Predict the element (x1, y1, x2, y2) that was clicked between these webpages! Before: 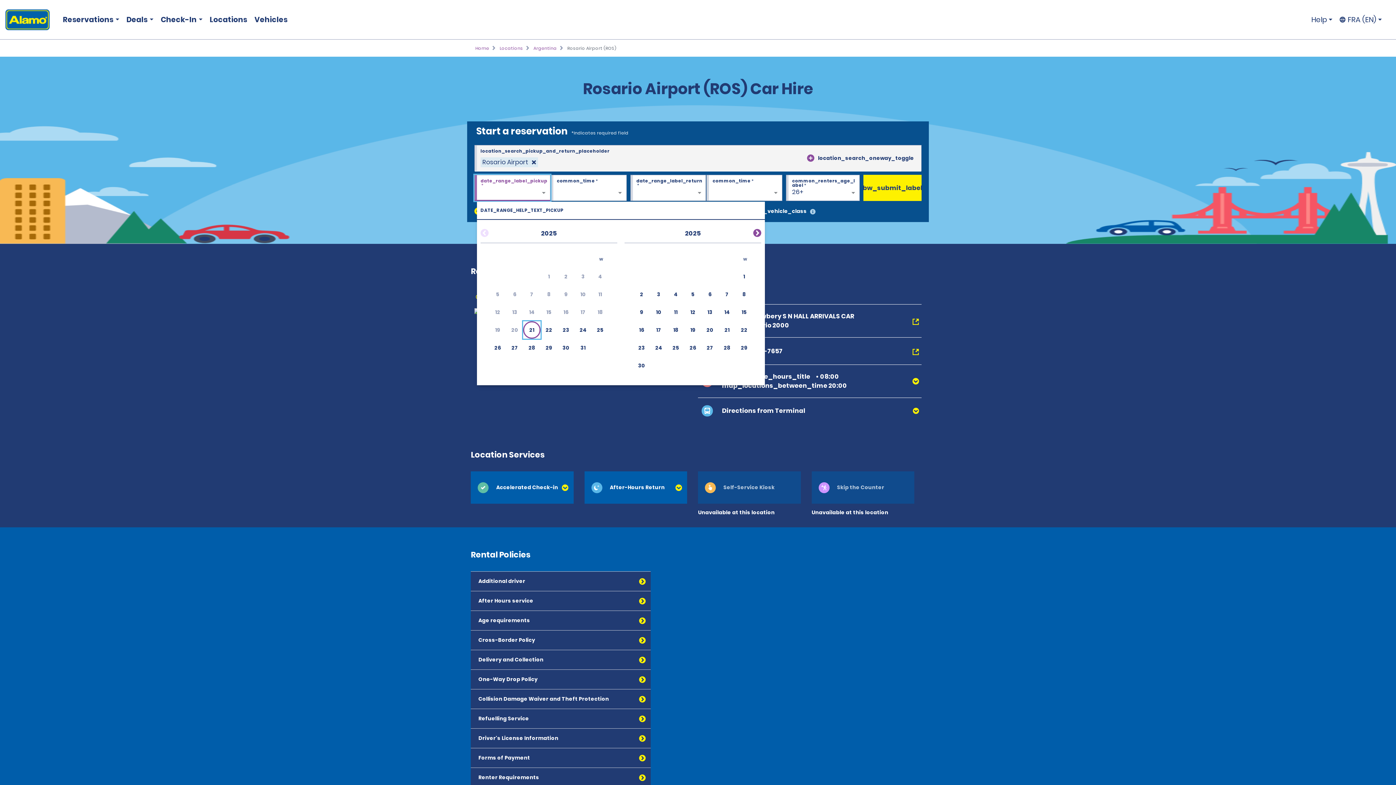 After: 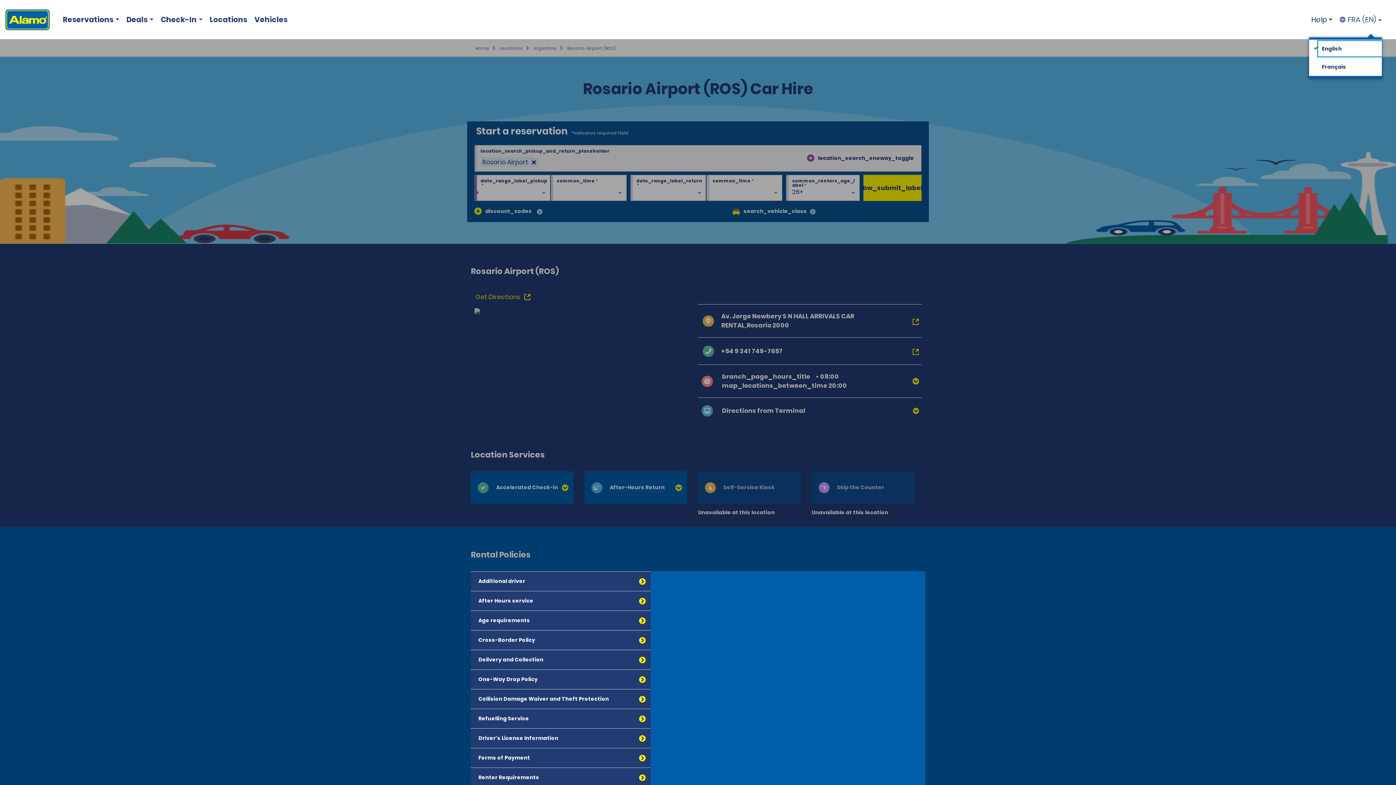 Action: label: FRA (EN) bbox: (1336, 12, 1385, 27)